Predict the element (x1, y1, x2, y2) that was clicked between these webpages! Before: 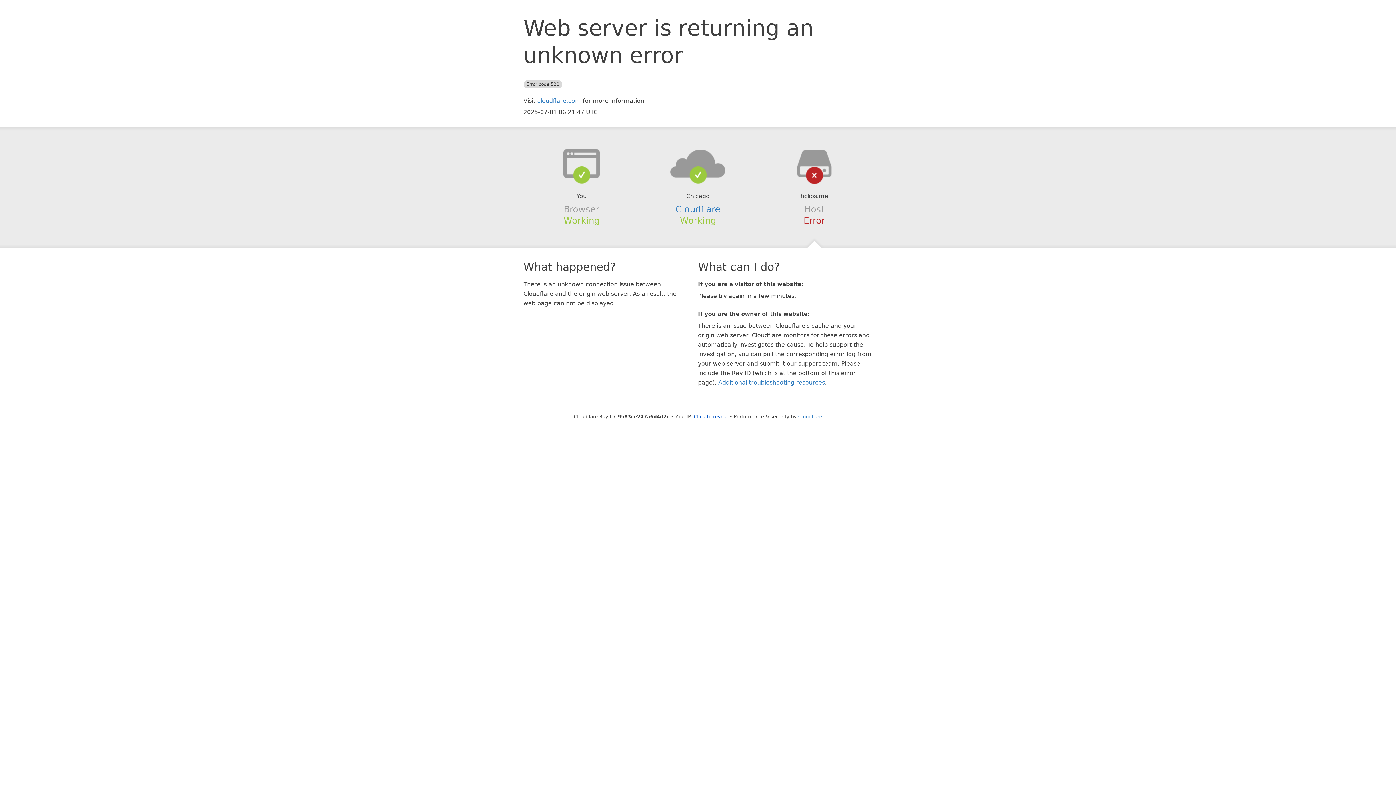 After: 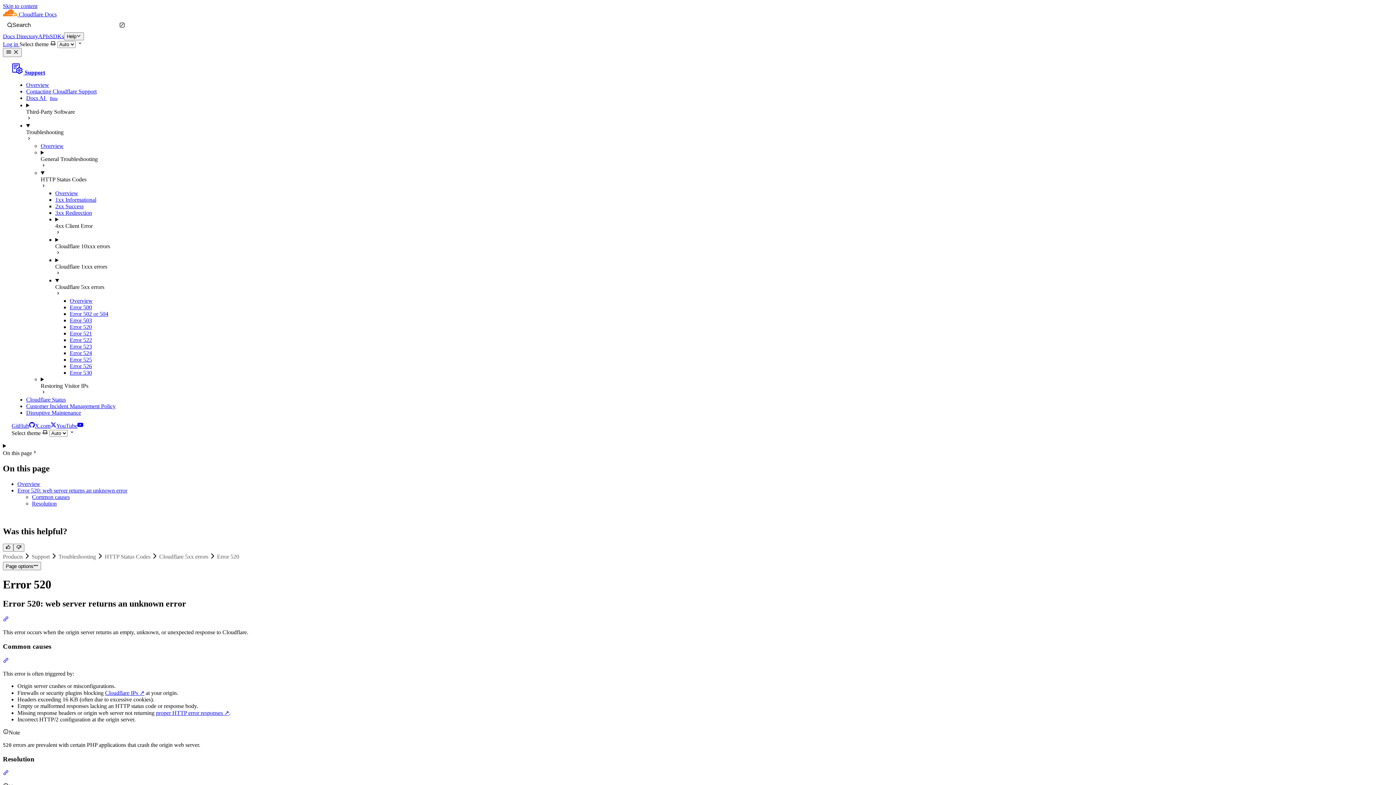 Action: label: Additional troubleshooting resources bbox: (718, 379, 825, 386)